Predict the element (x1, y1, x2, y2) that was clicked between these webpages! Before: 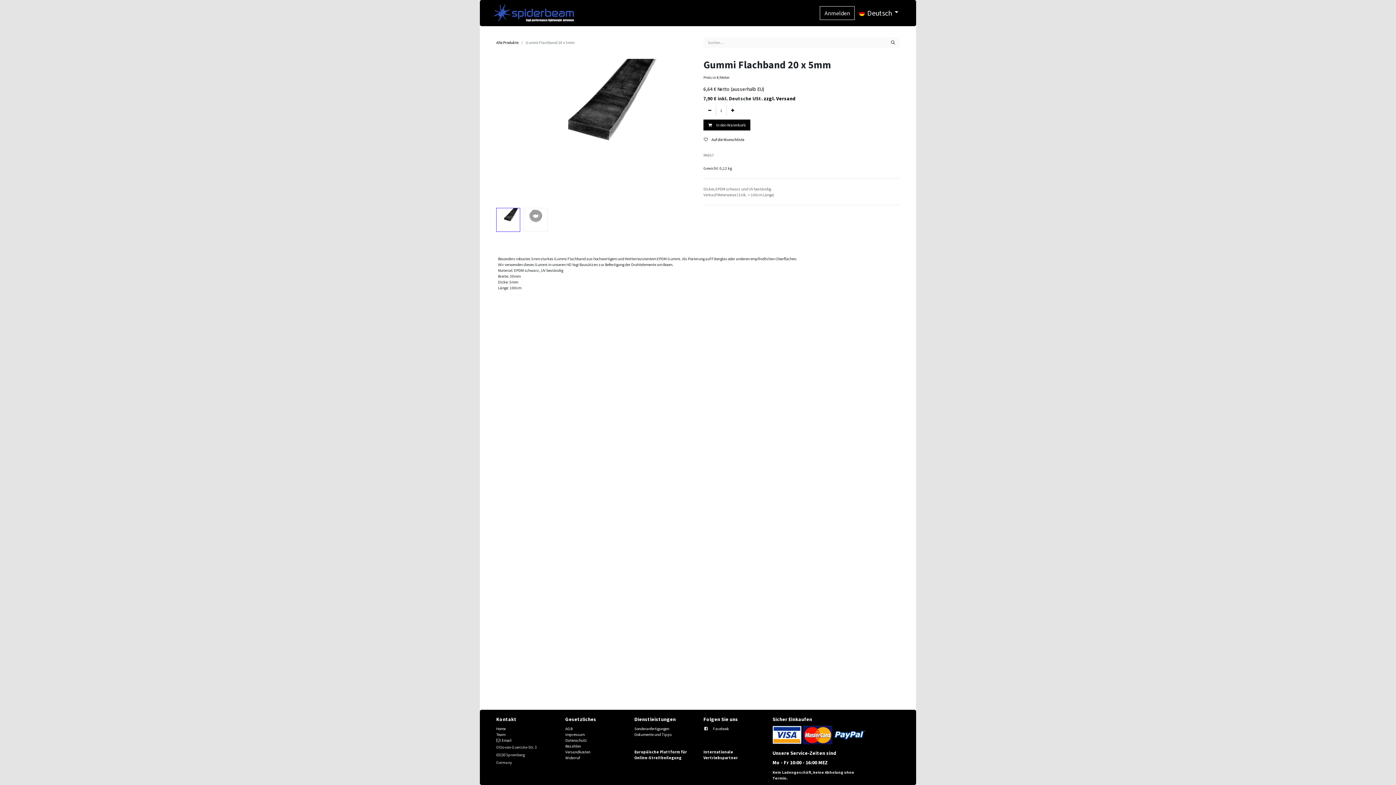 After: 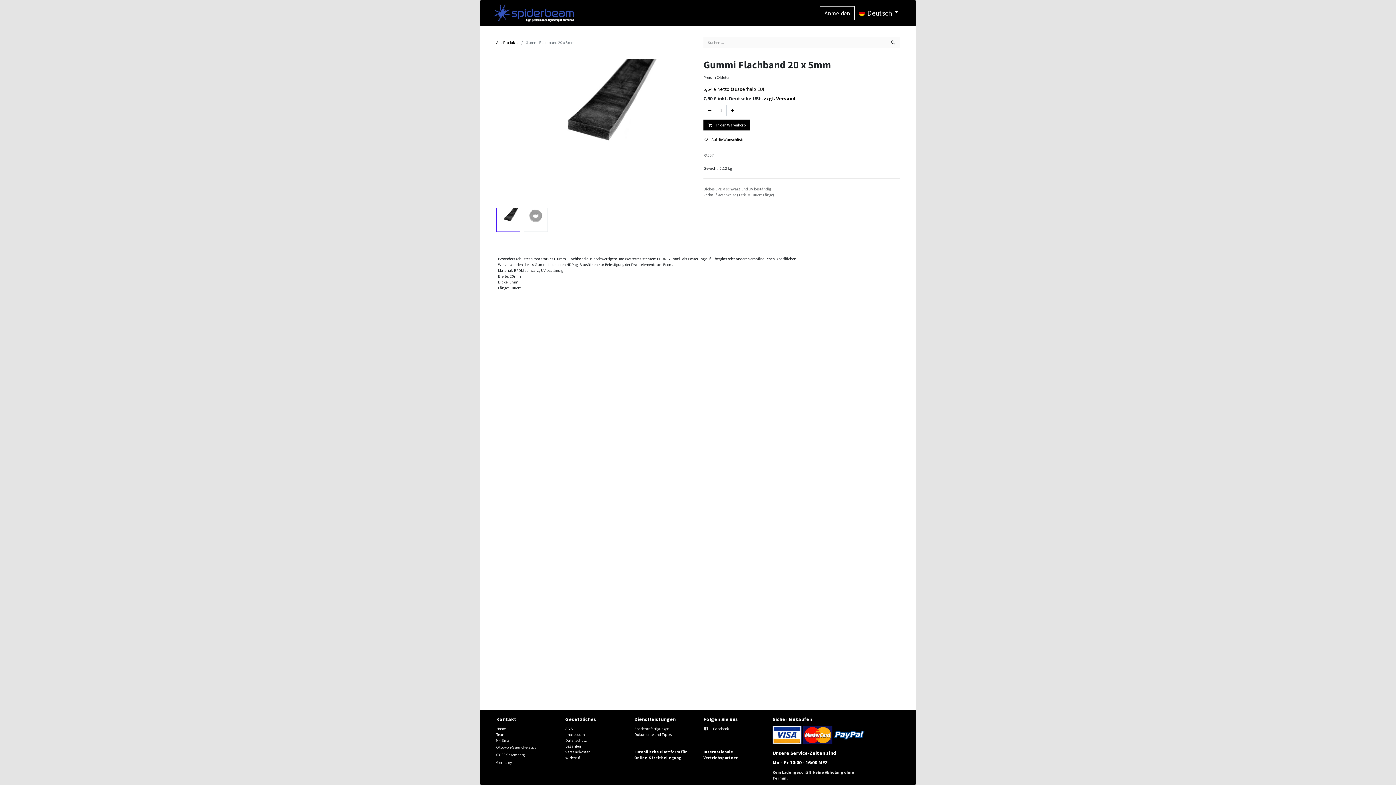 Action: label:  In den Warenkorb bbox: (703, 119, 750, 130)